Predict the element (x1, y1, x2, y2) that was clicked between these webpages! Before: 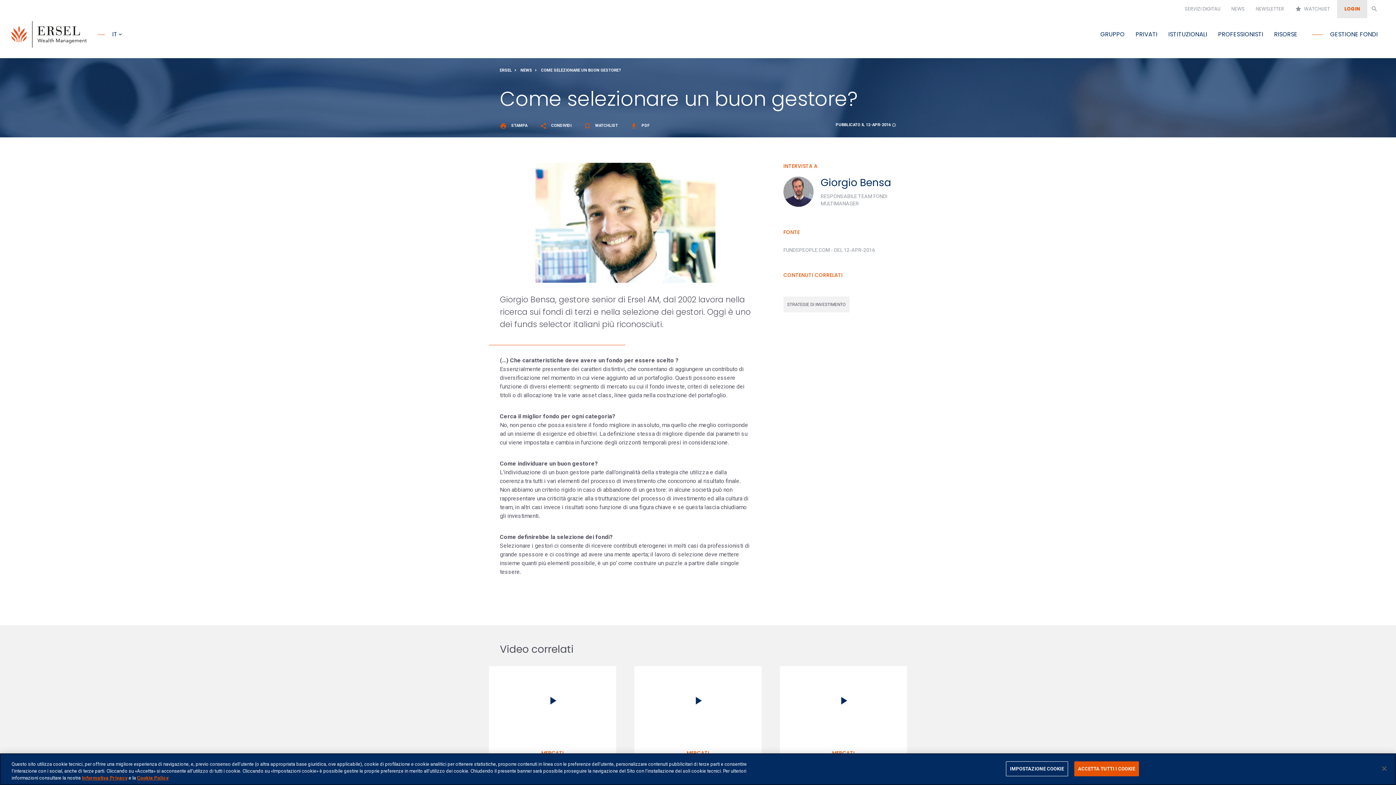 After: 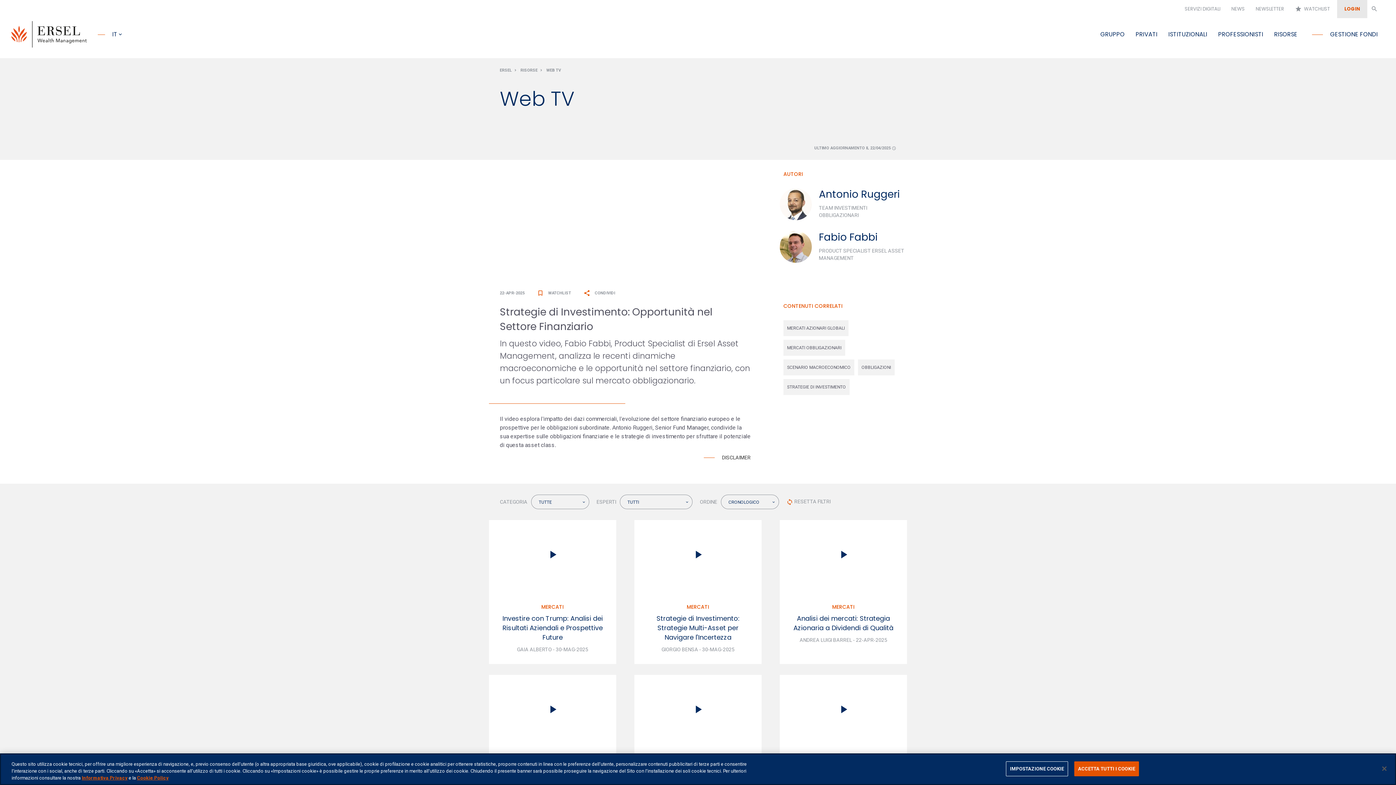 Action: bbox: (832, 749, 854, 757) label: MERCATI